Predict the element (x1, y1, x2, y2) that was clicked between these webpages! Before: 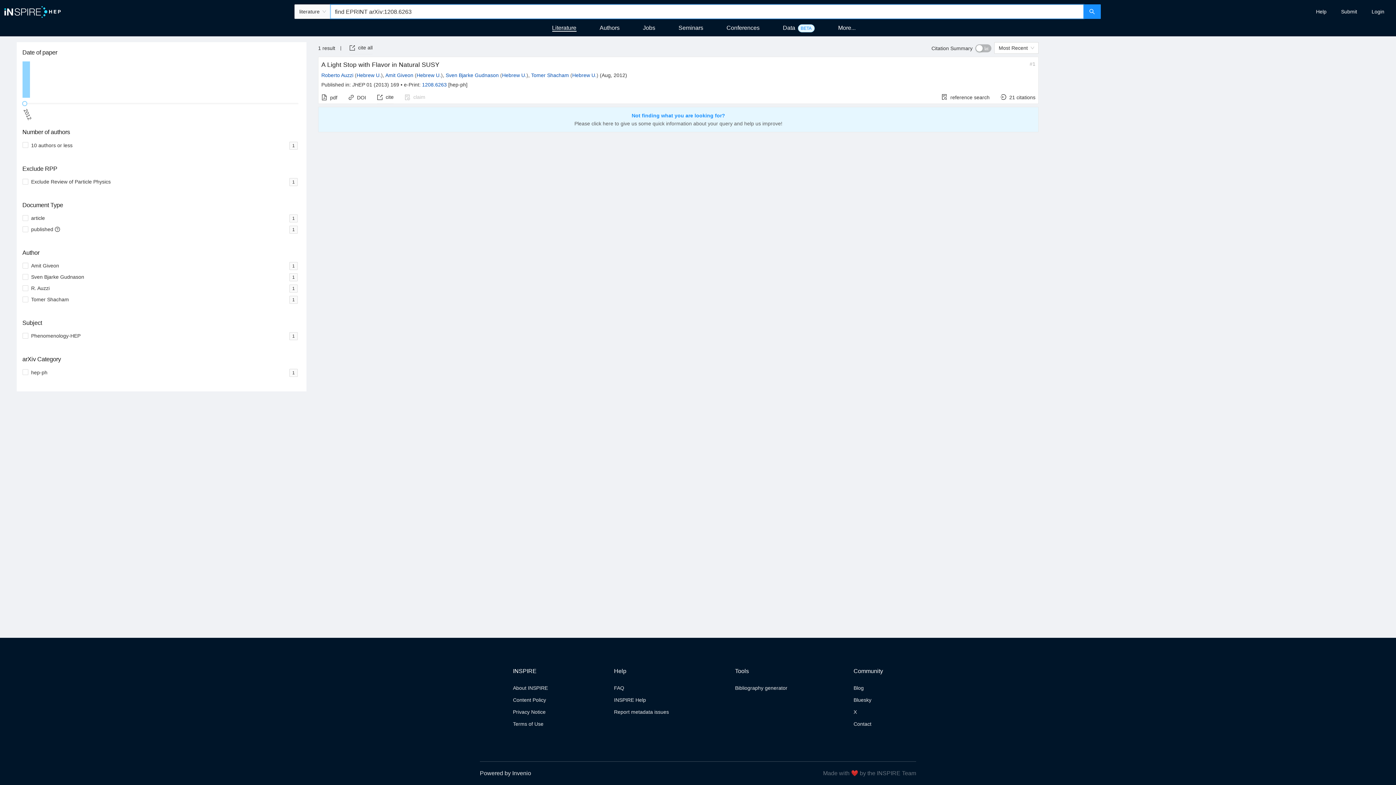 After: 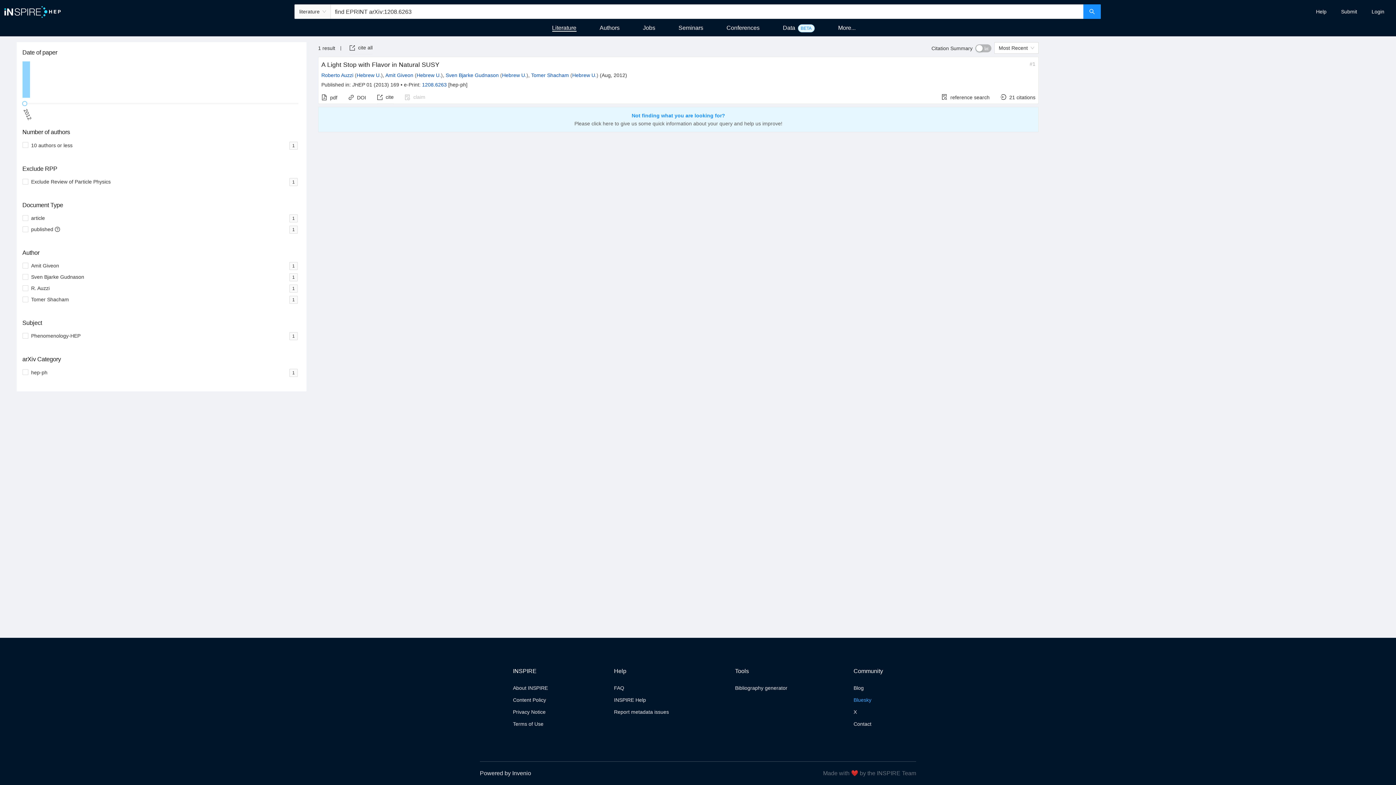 Action: label: Bluesky bbox: (853, 697, 871, 703)